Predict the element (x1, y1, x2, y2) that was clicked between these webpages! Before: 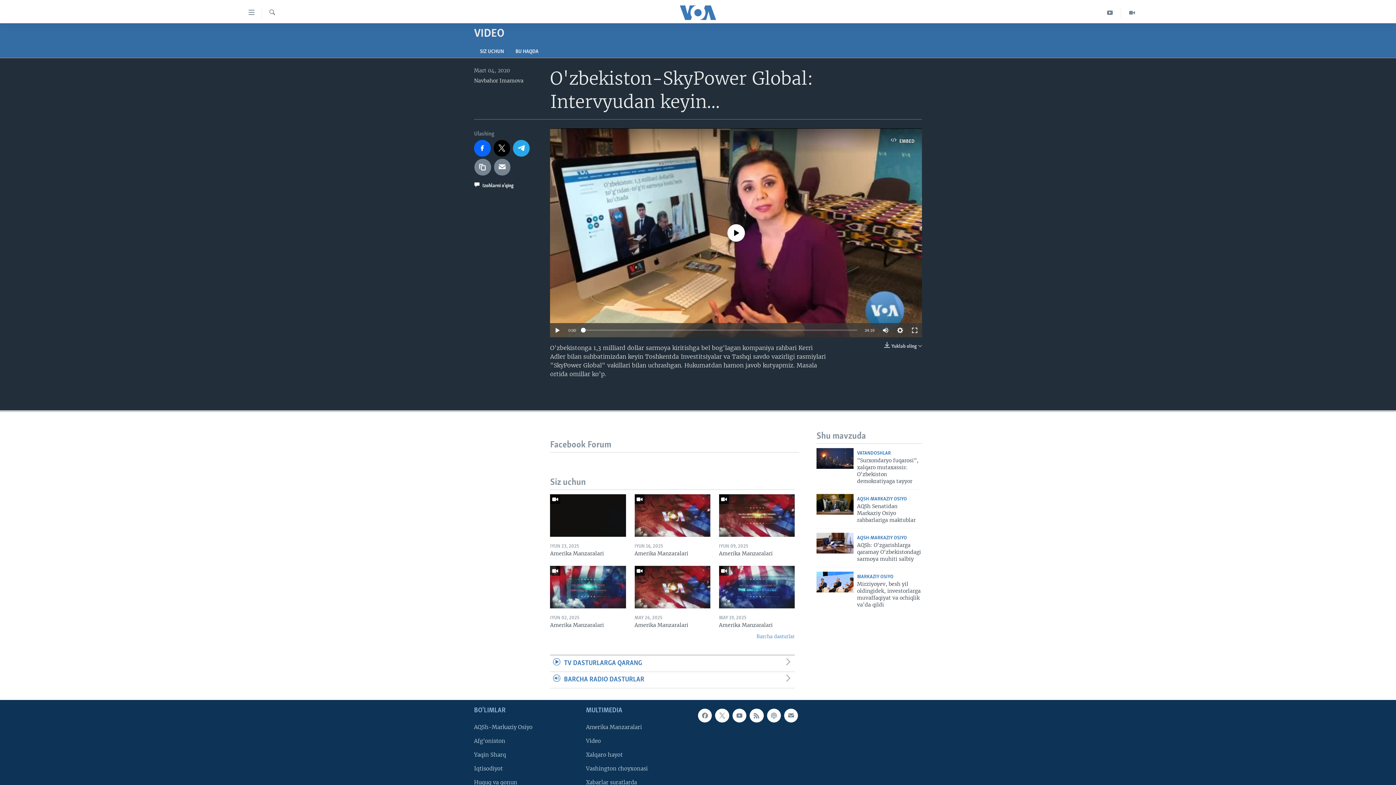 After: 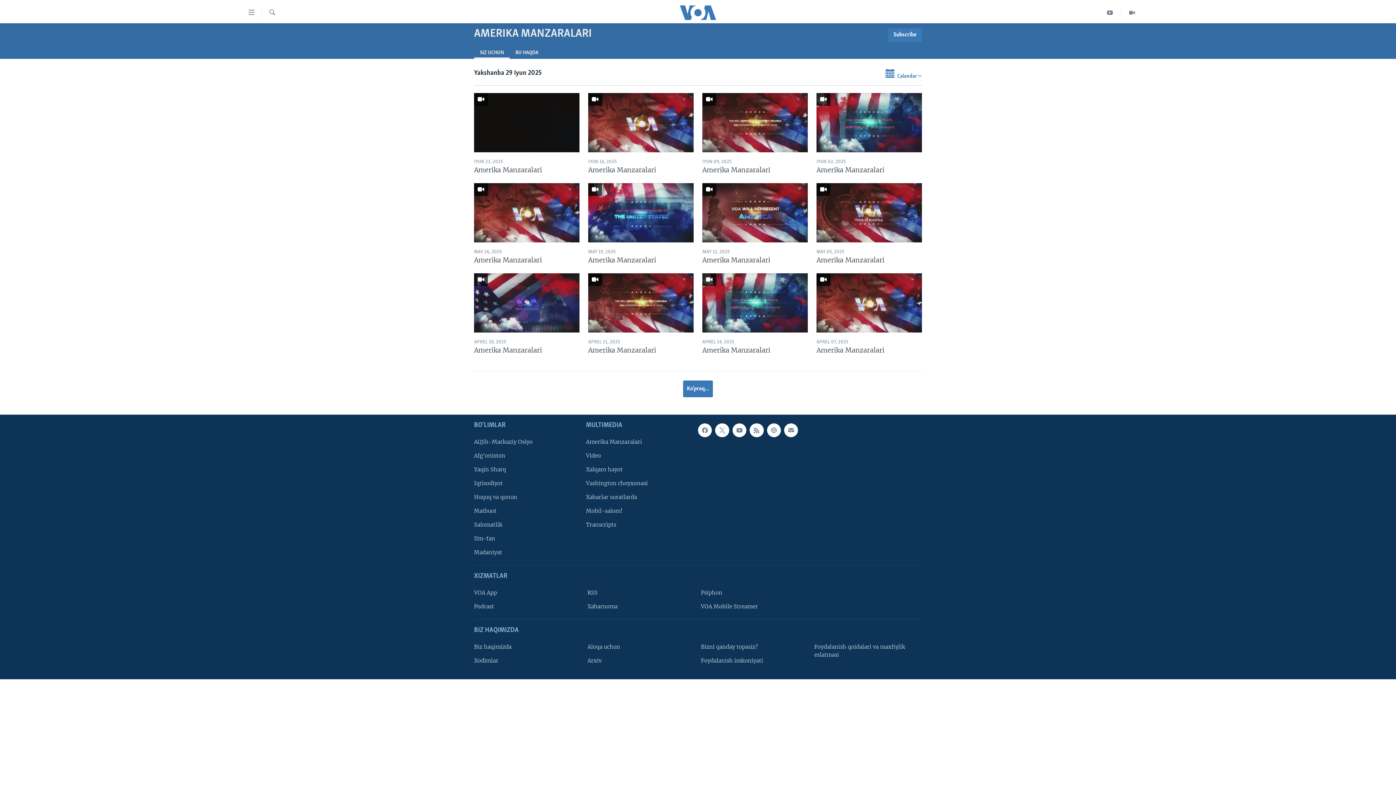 Action: label: Amerika Manzaralari bbox: (586, 723, 693, 731)